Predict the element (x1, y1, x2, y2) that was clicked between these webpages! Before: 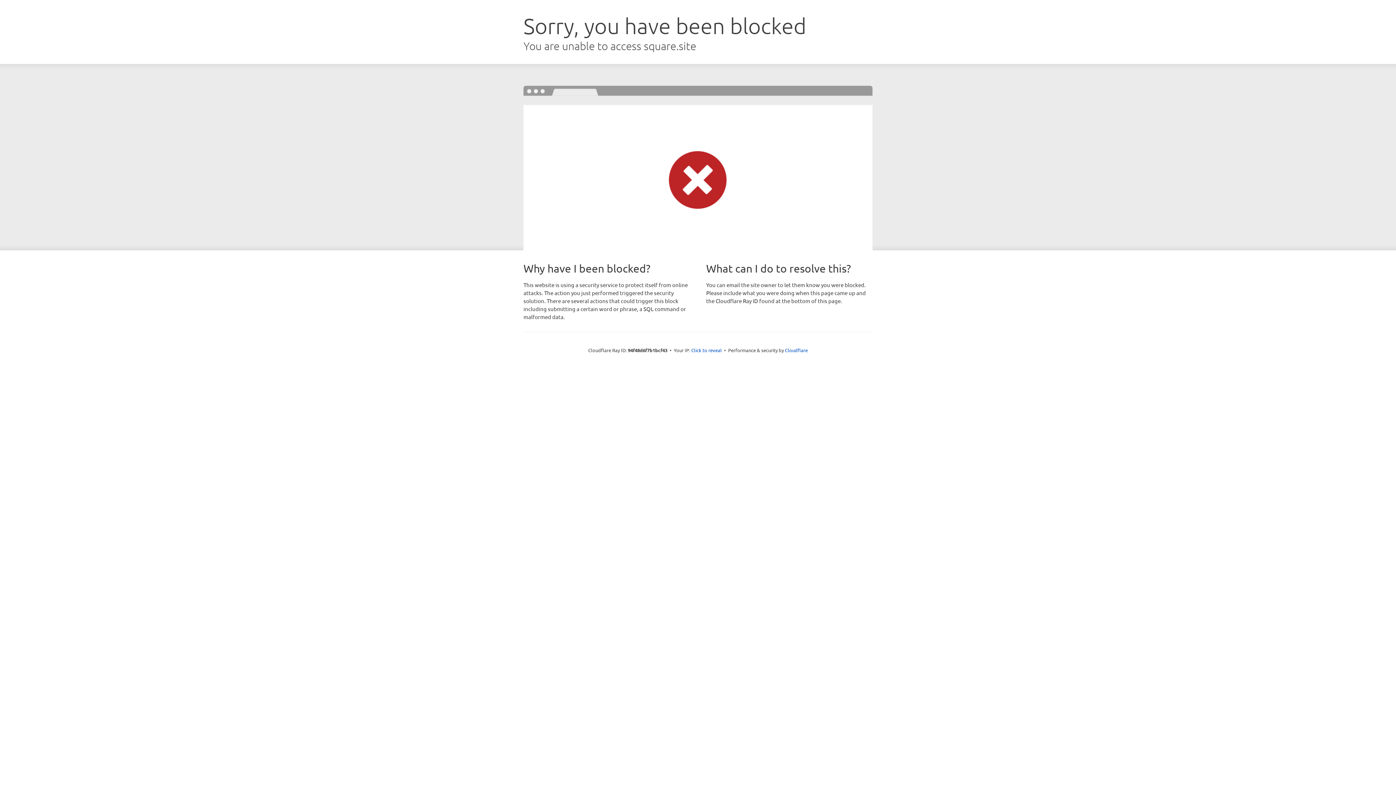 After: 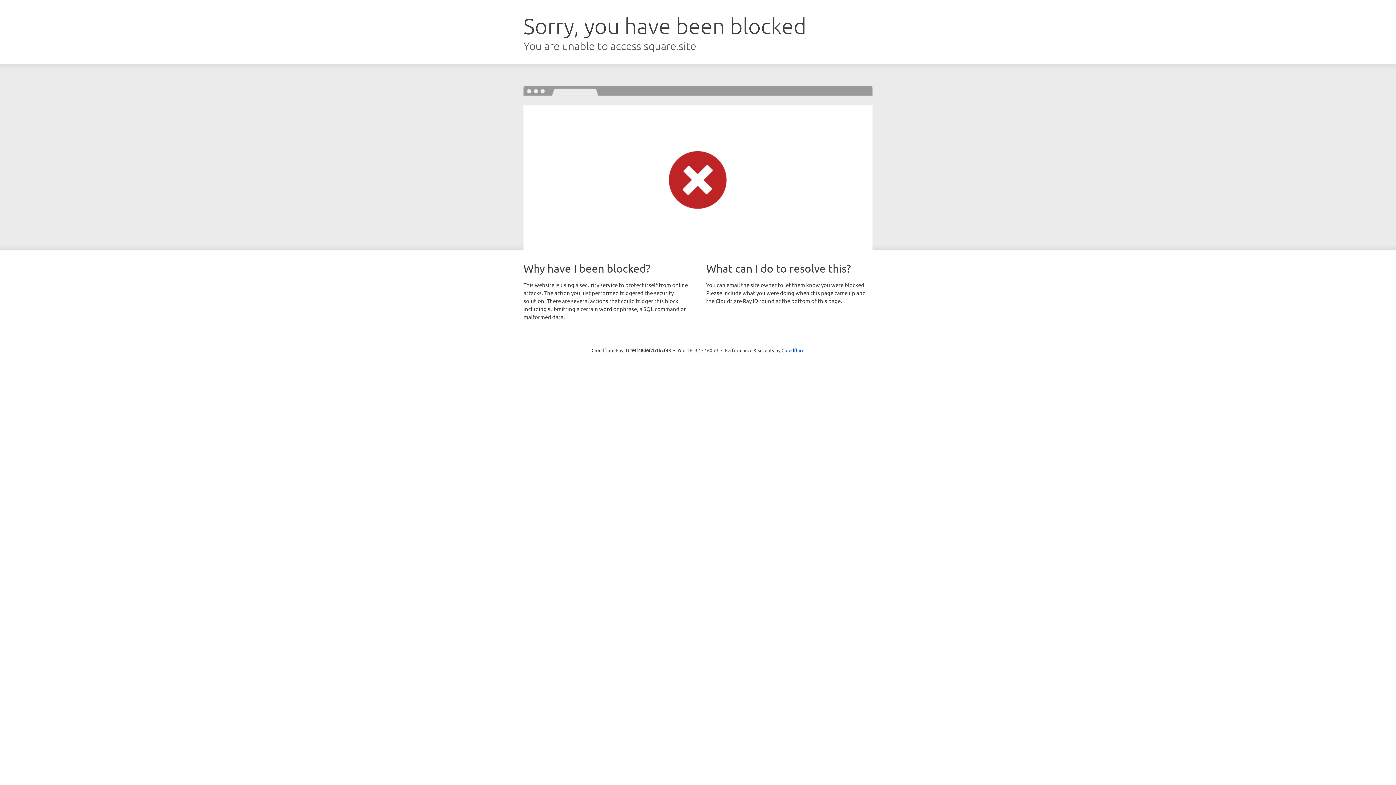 Action: bbox: (691, 346, 722, 353) label: Click to reveal